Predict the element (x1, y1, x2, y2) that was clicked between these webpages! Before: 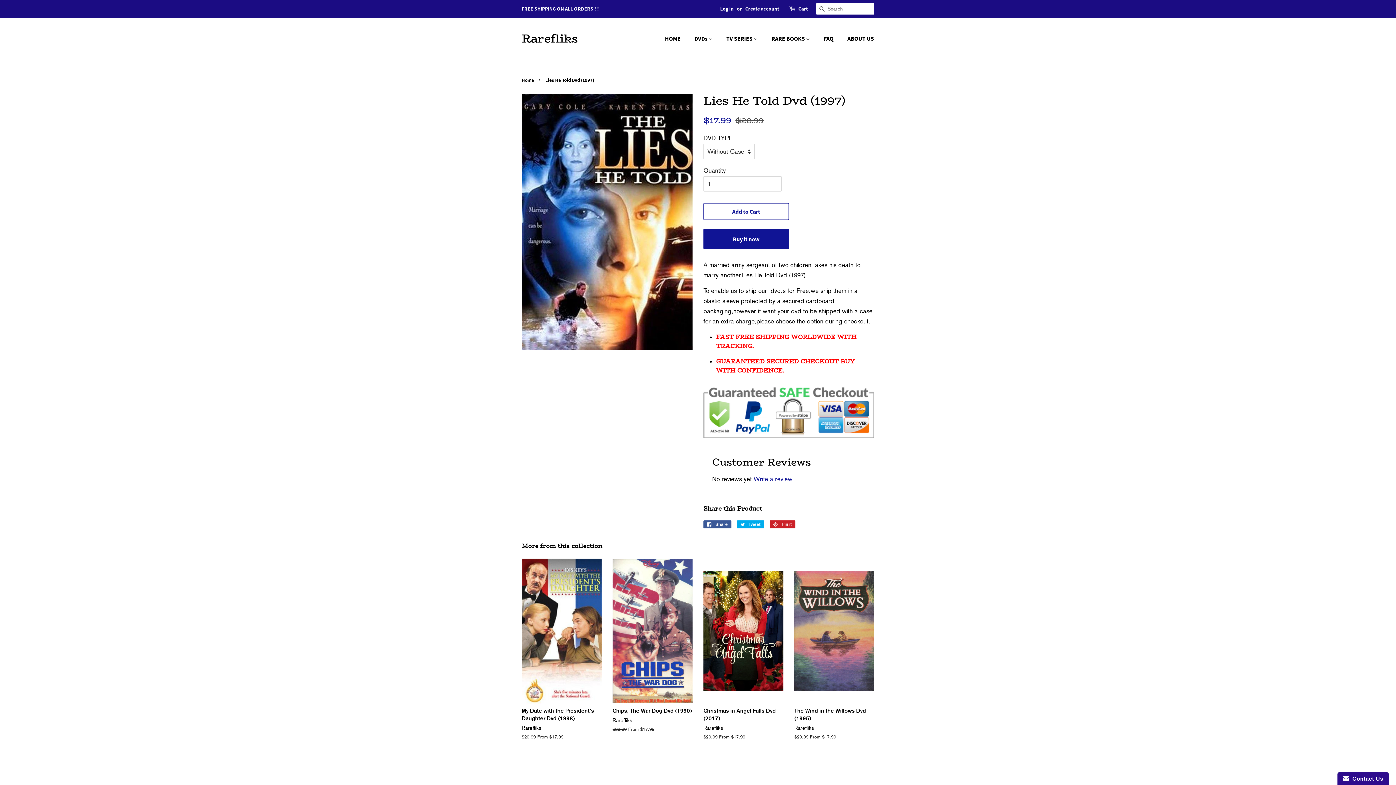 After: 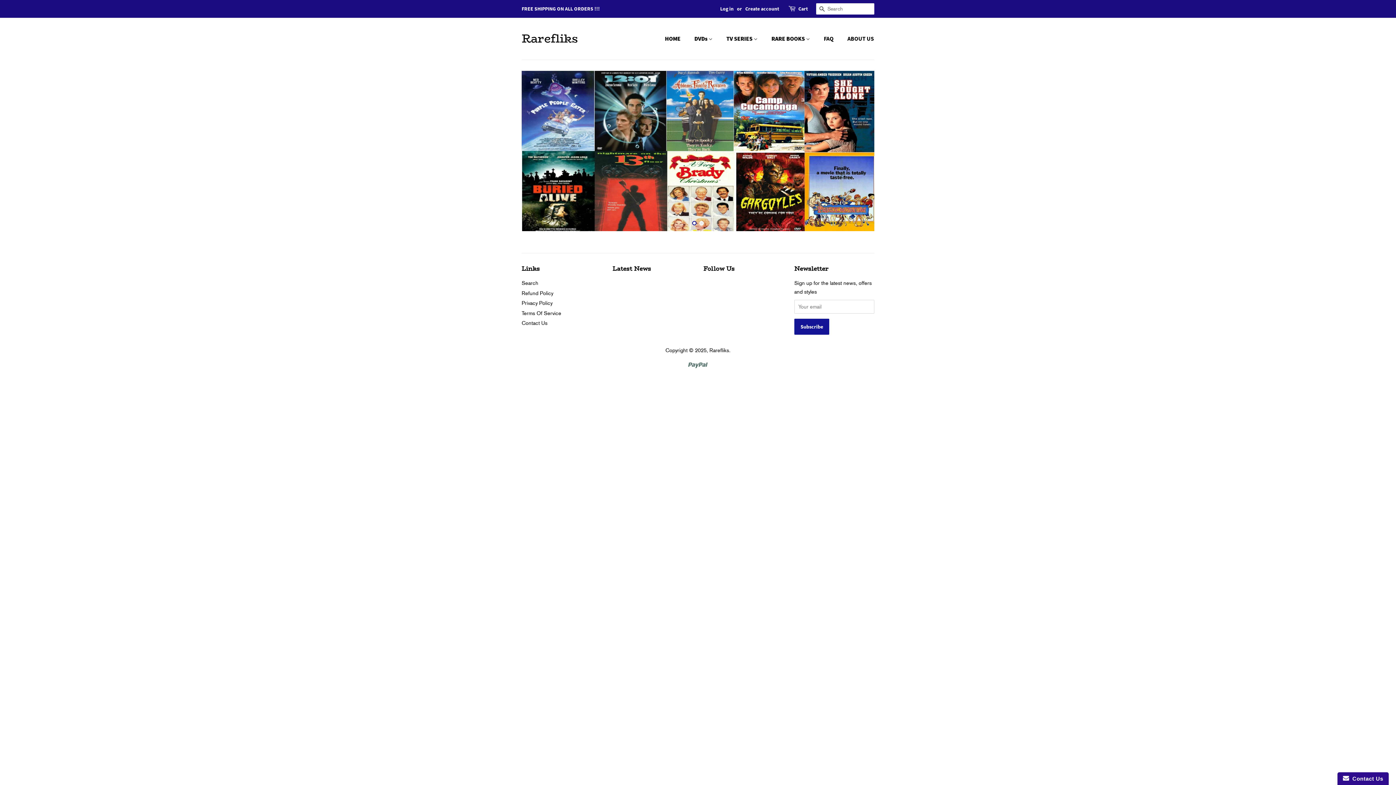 Action: bbox: (665, 31, 688, 46) label: HOME